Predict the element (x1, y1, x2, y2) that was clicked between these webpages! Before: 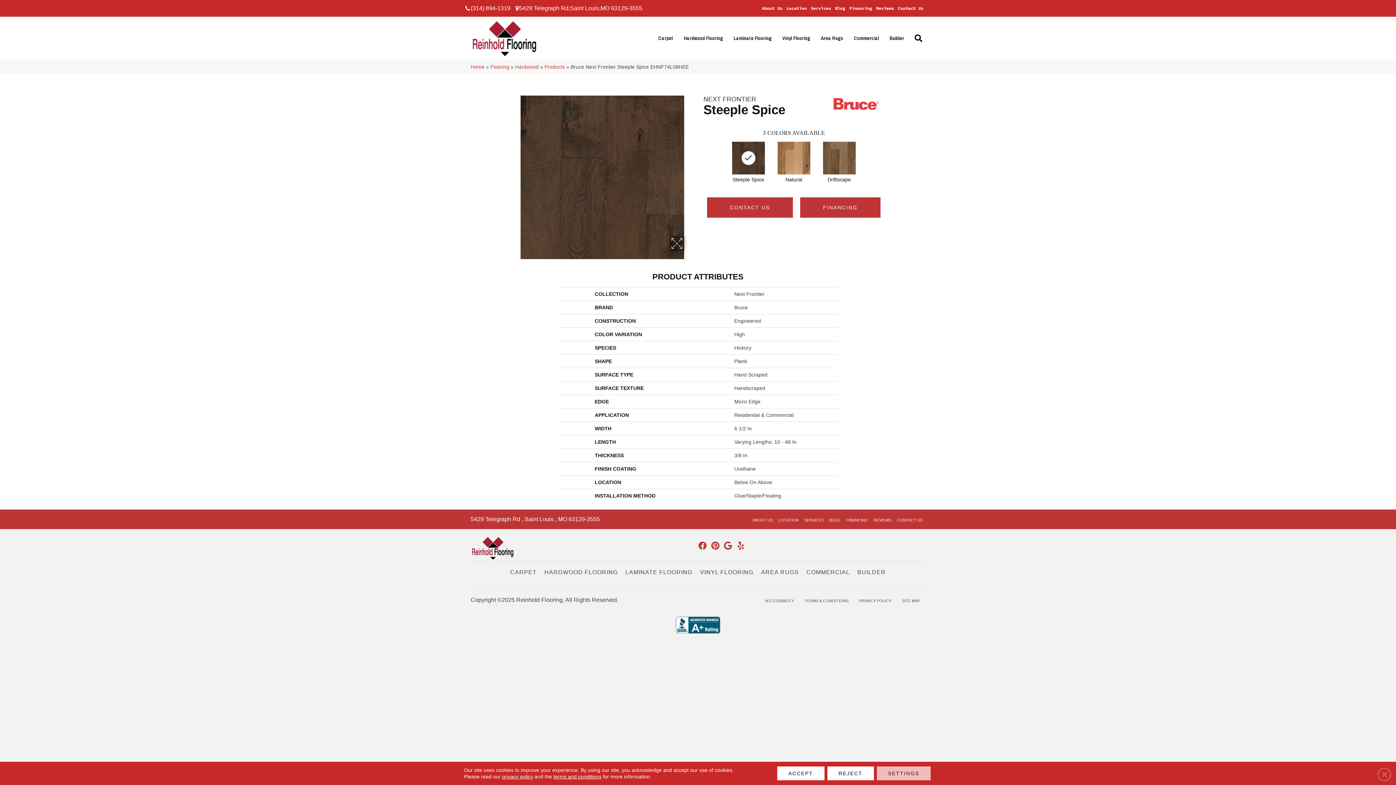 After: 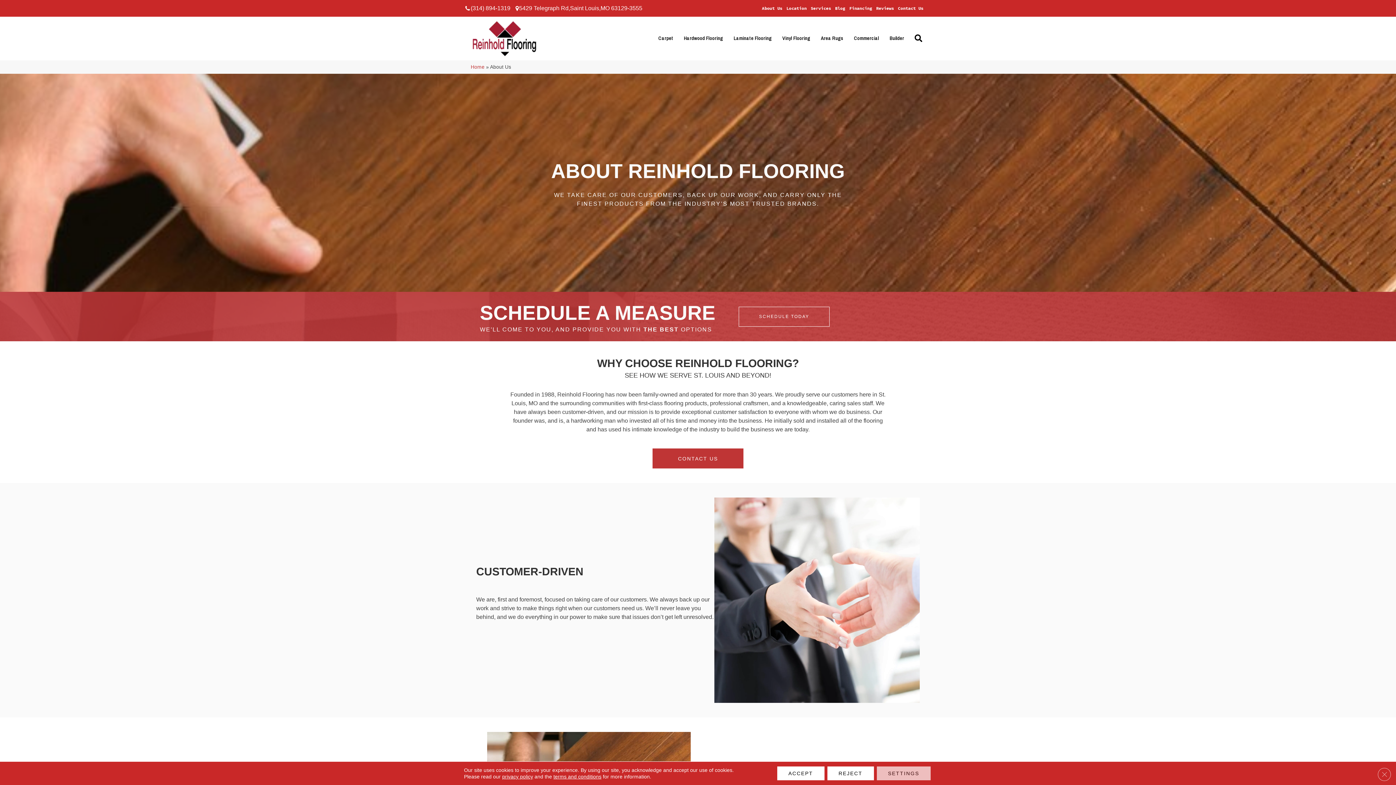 Action: label: About Us bbox: (760, 1, 784, 14)